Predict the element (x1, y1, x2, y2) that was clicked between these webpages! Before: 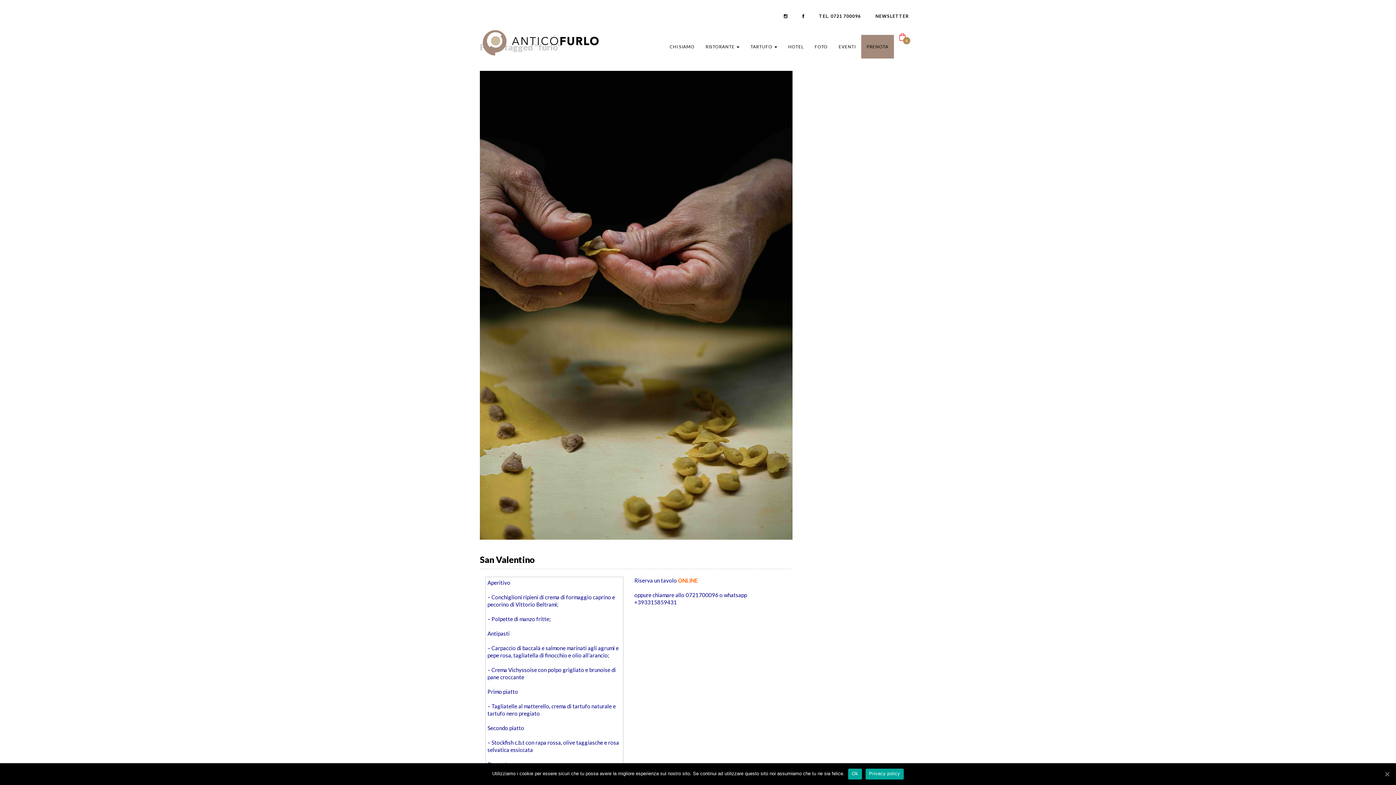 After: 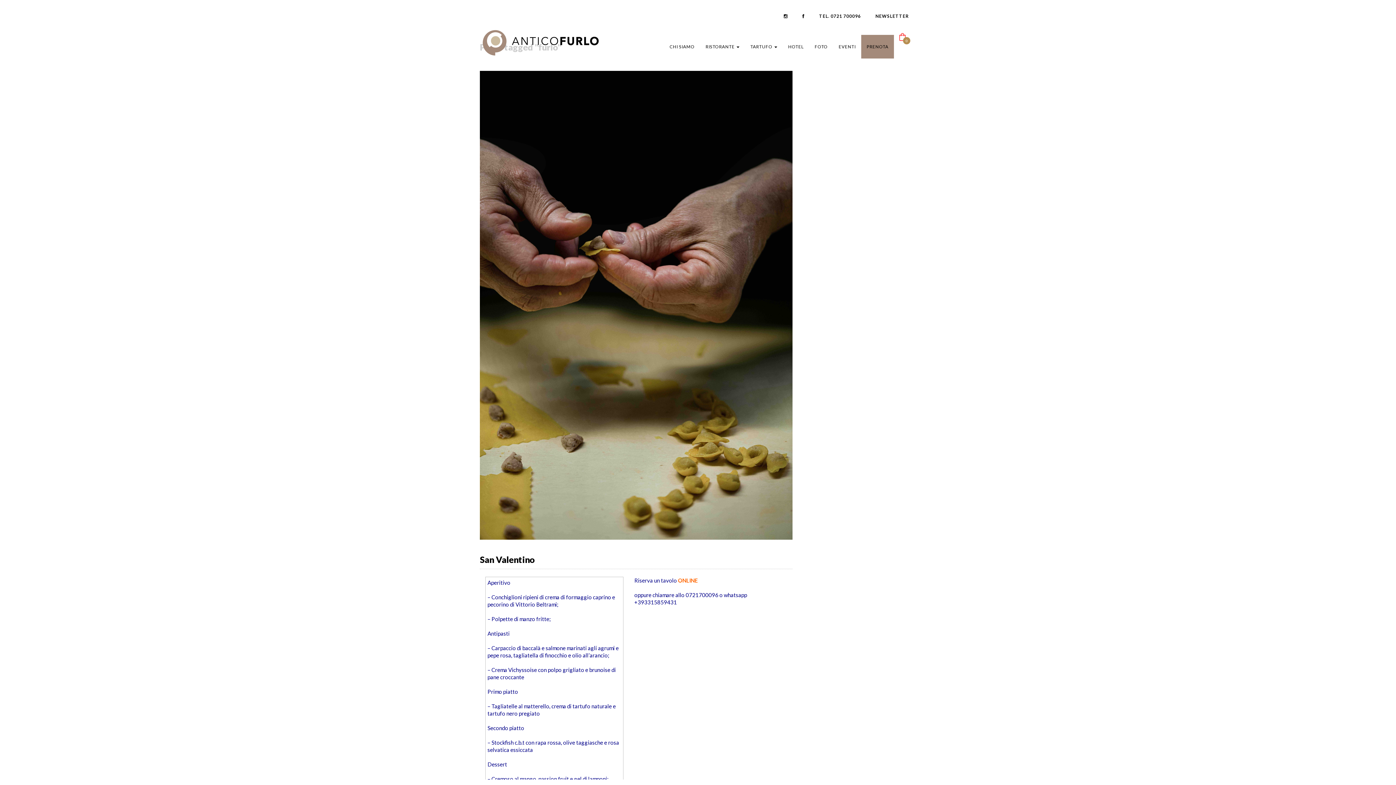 Action: bbox: (848, 769, 862, 780) label: Ok